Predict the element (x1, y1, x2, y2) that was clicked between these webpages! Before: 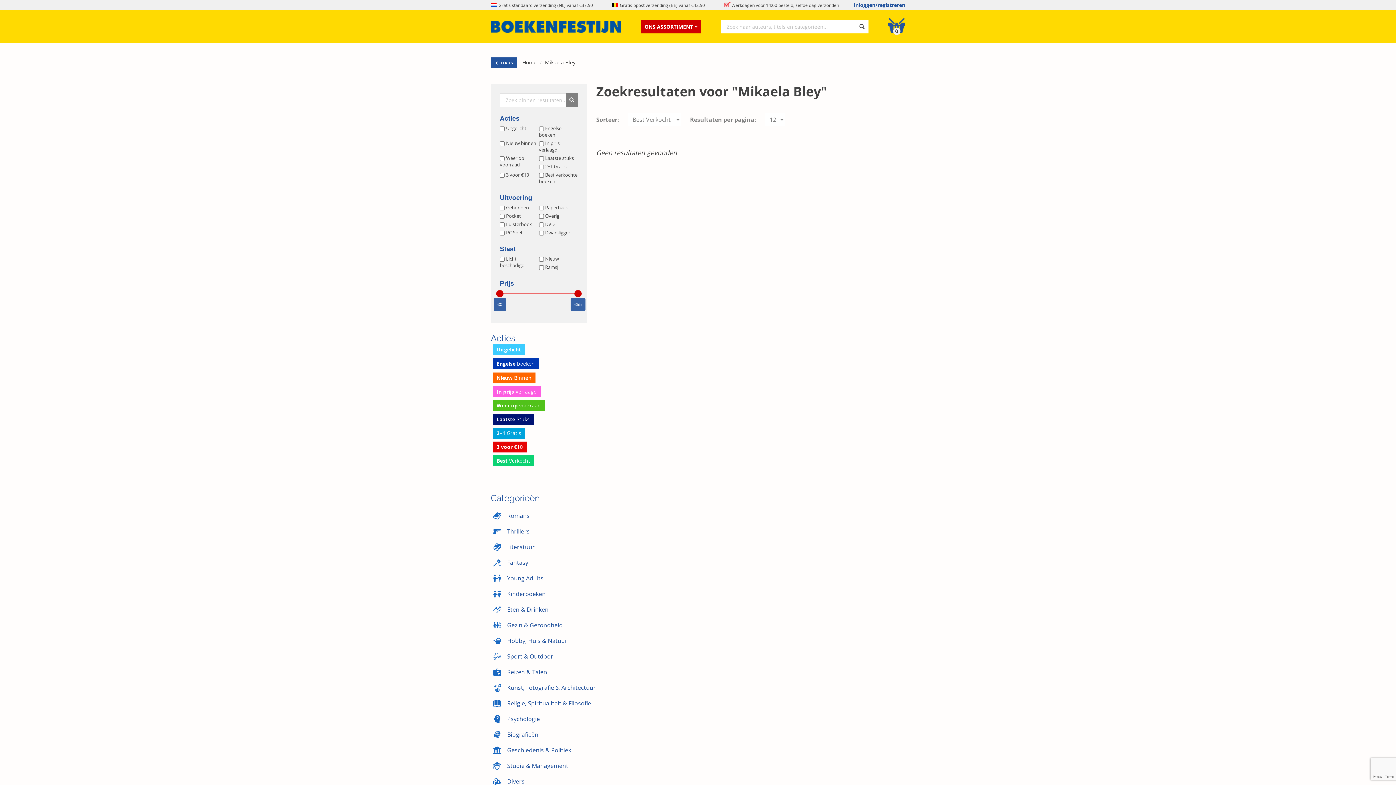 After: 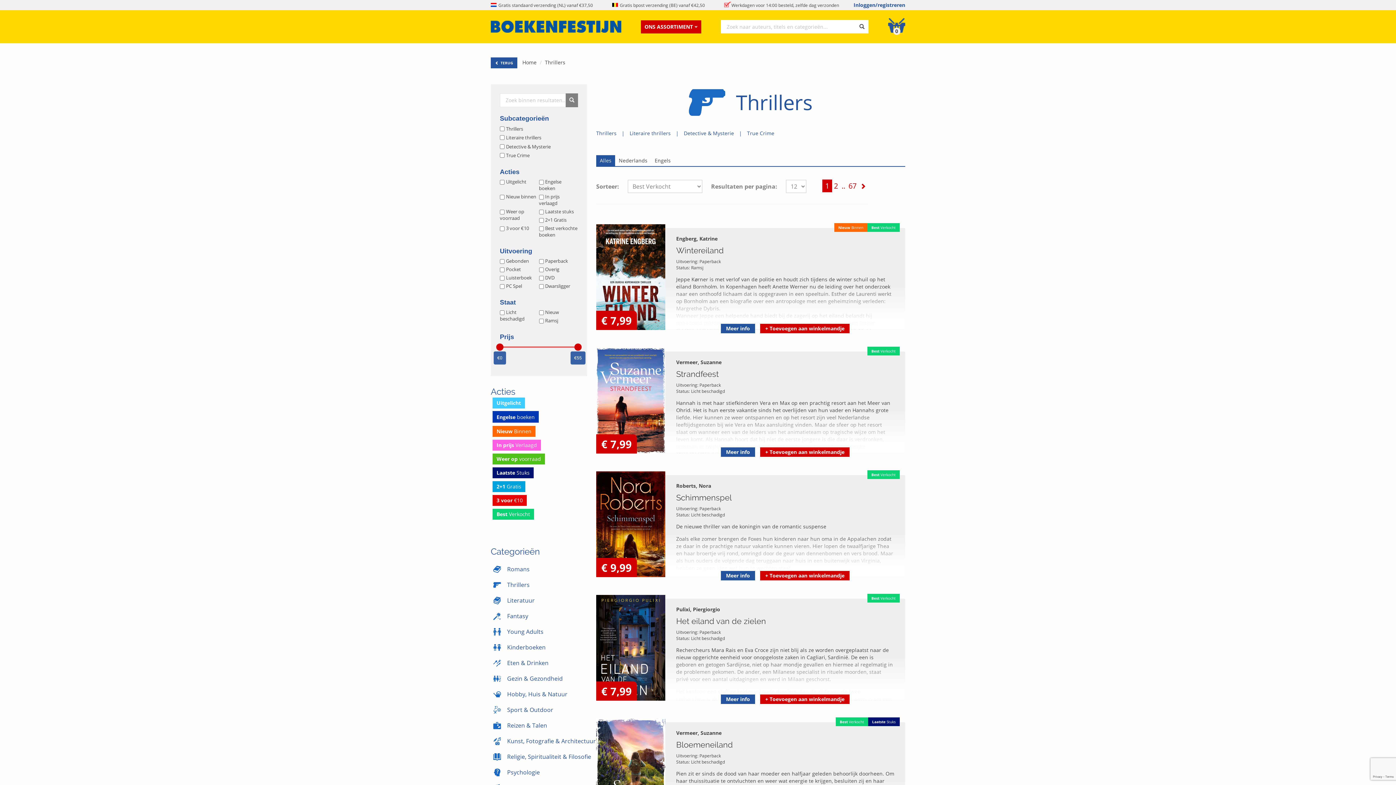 Action: label: Thrillers bbox: (490, 525, 587, 538)